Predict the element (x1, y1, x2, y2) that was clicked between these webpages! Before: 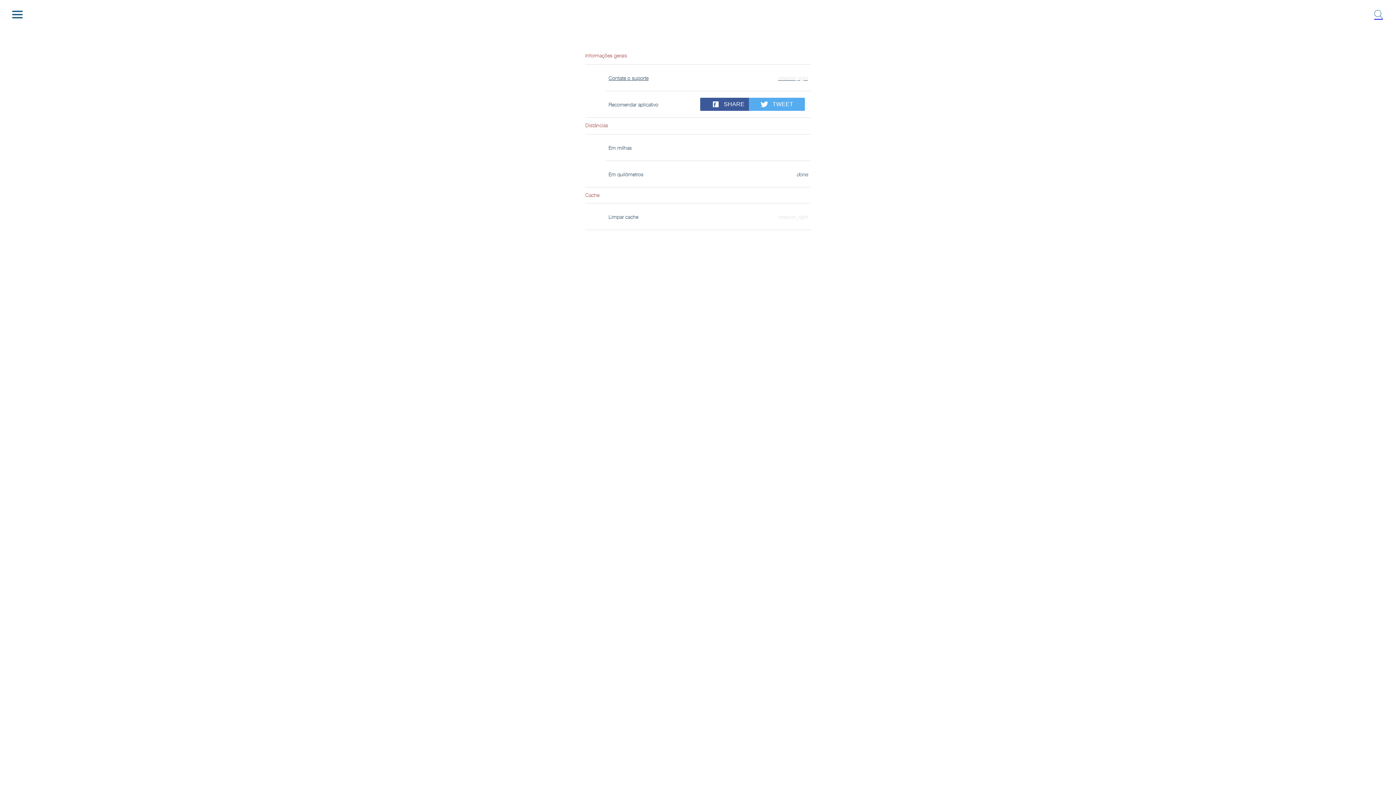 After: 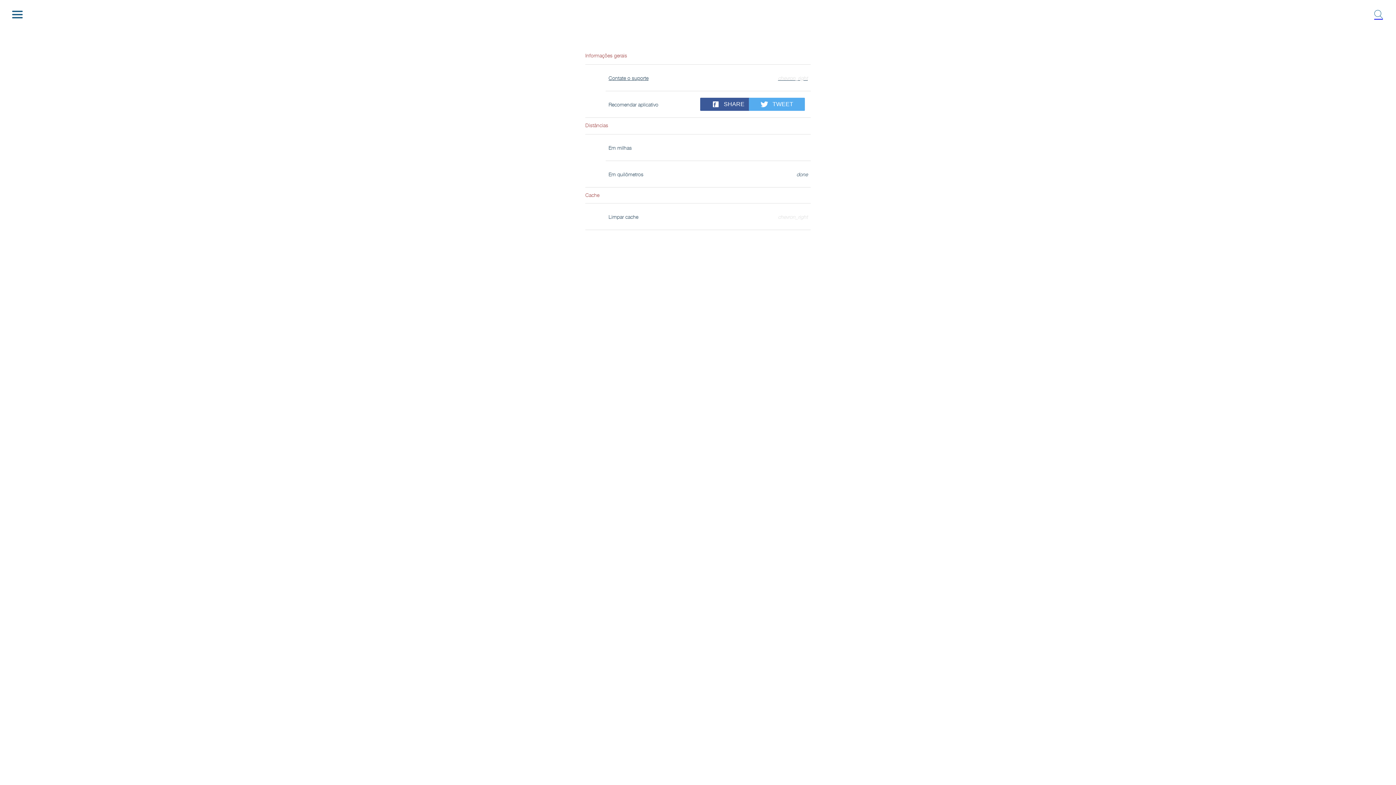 Action: bbox: (8, 5, 26, 23) label: Menu